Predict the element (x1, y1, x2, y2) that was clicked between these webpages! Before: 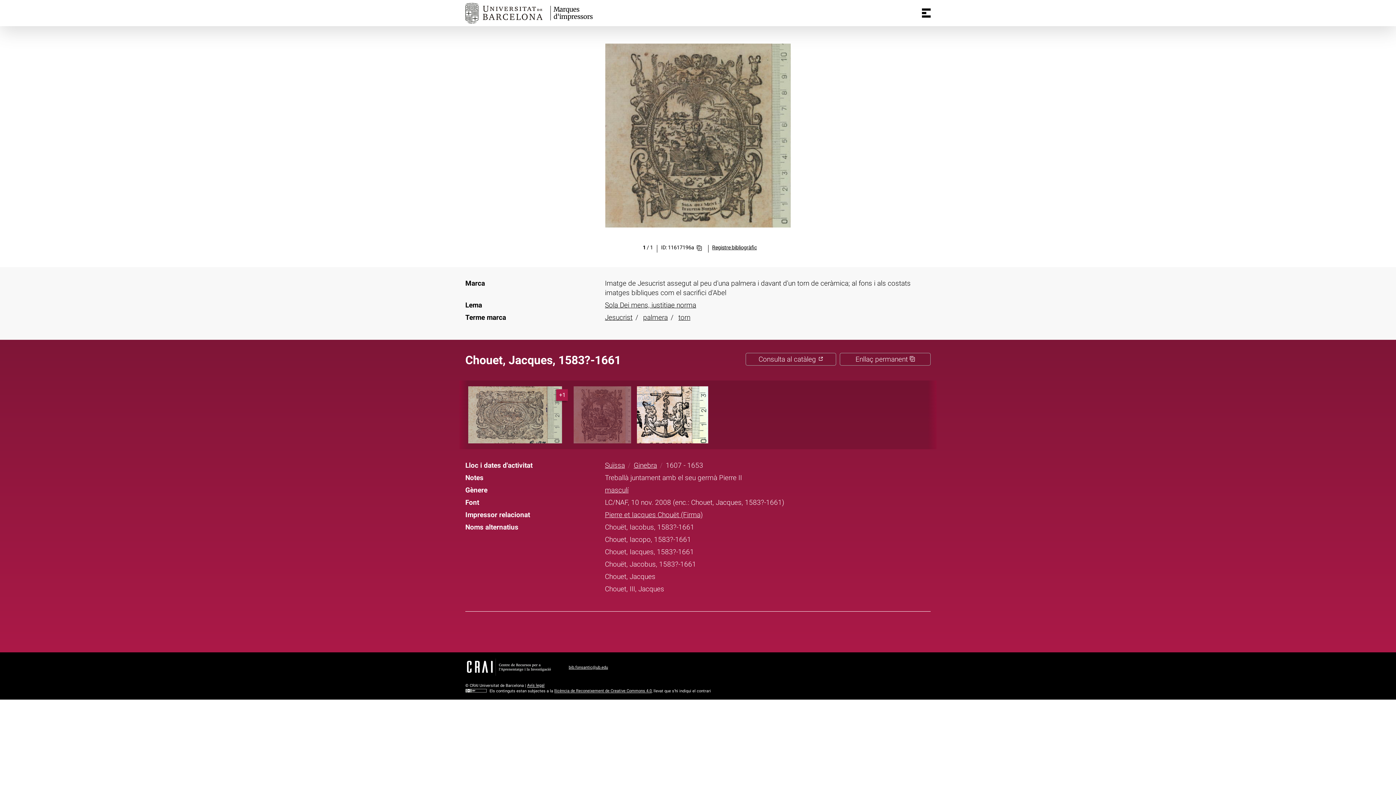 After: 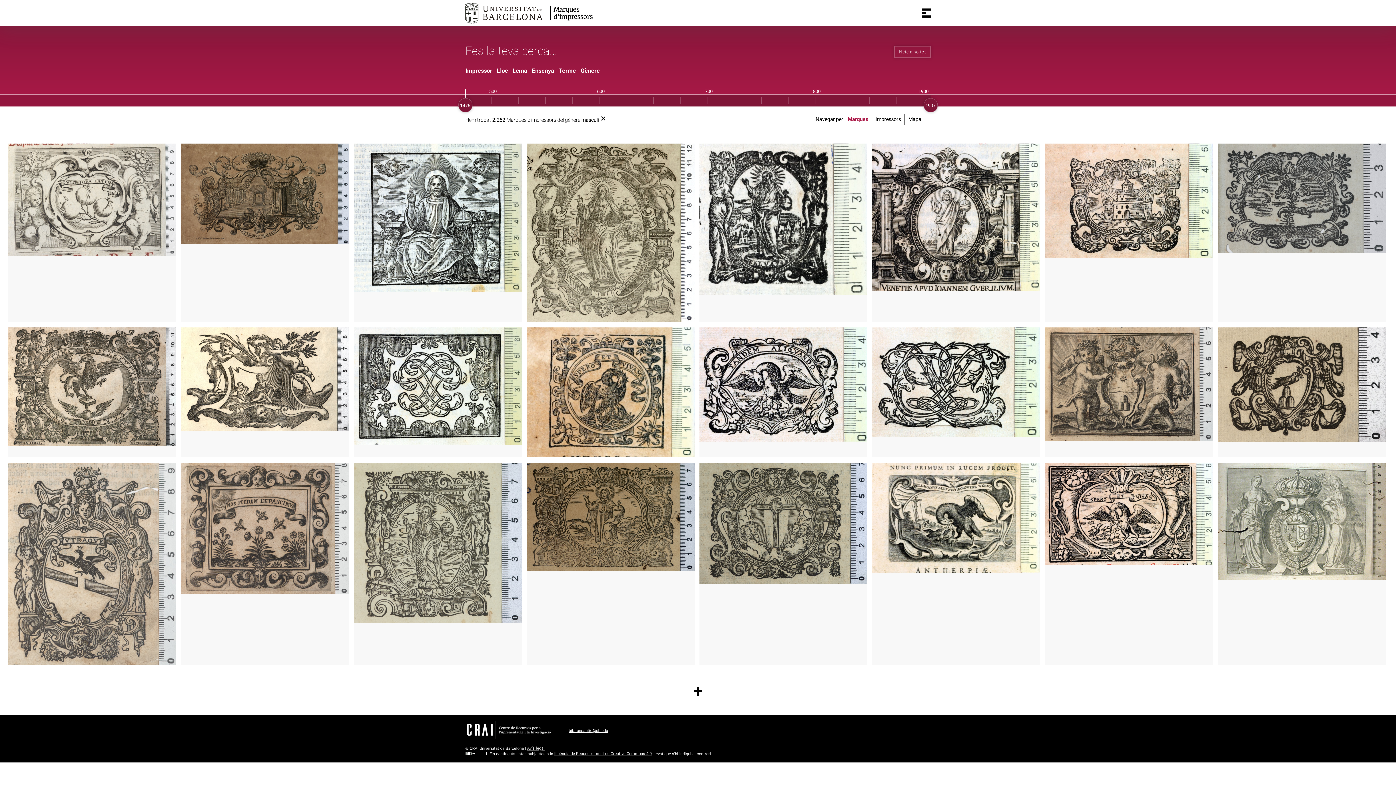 Action: label: masculí bbox: (605, 486, 628, 494)